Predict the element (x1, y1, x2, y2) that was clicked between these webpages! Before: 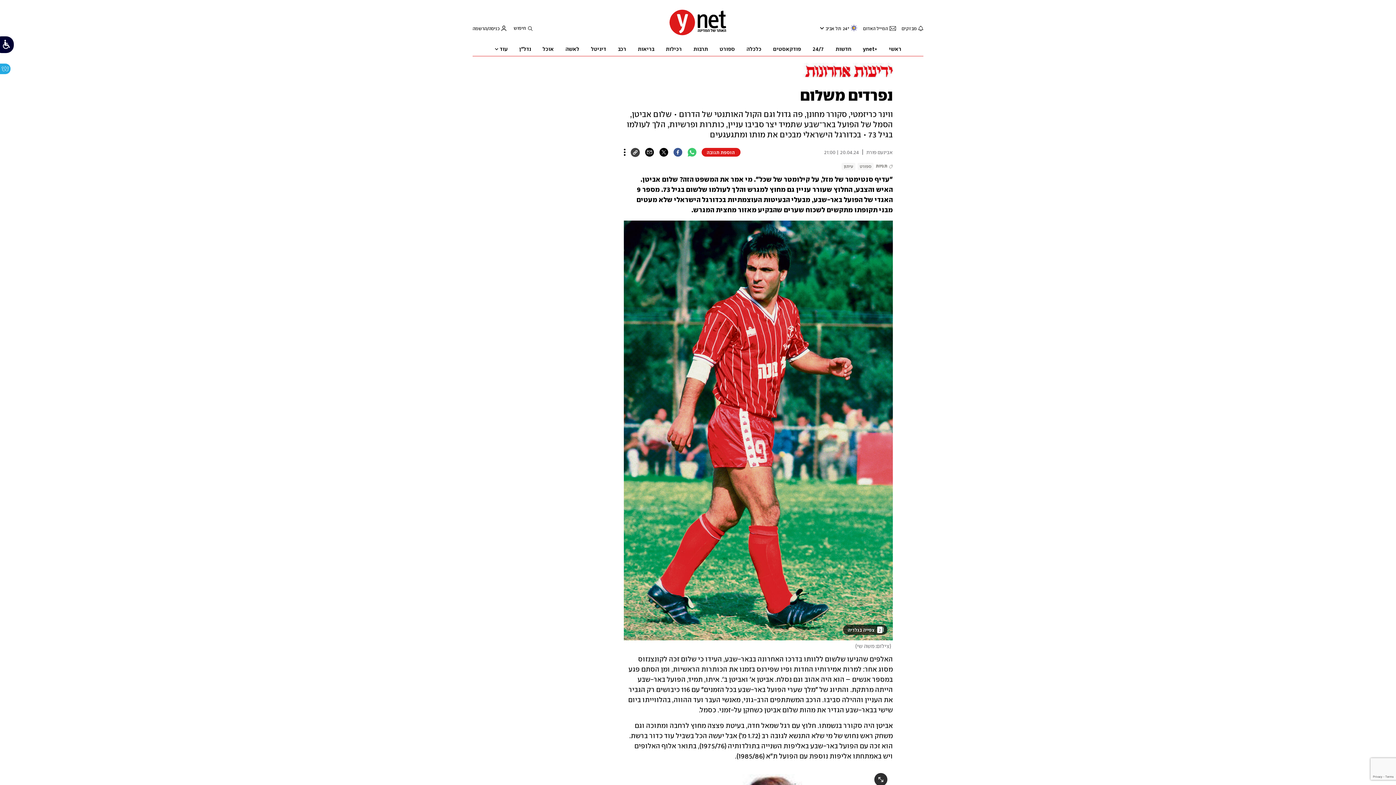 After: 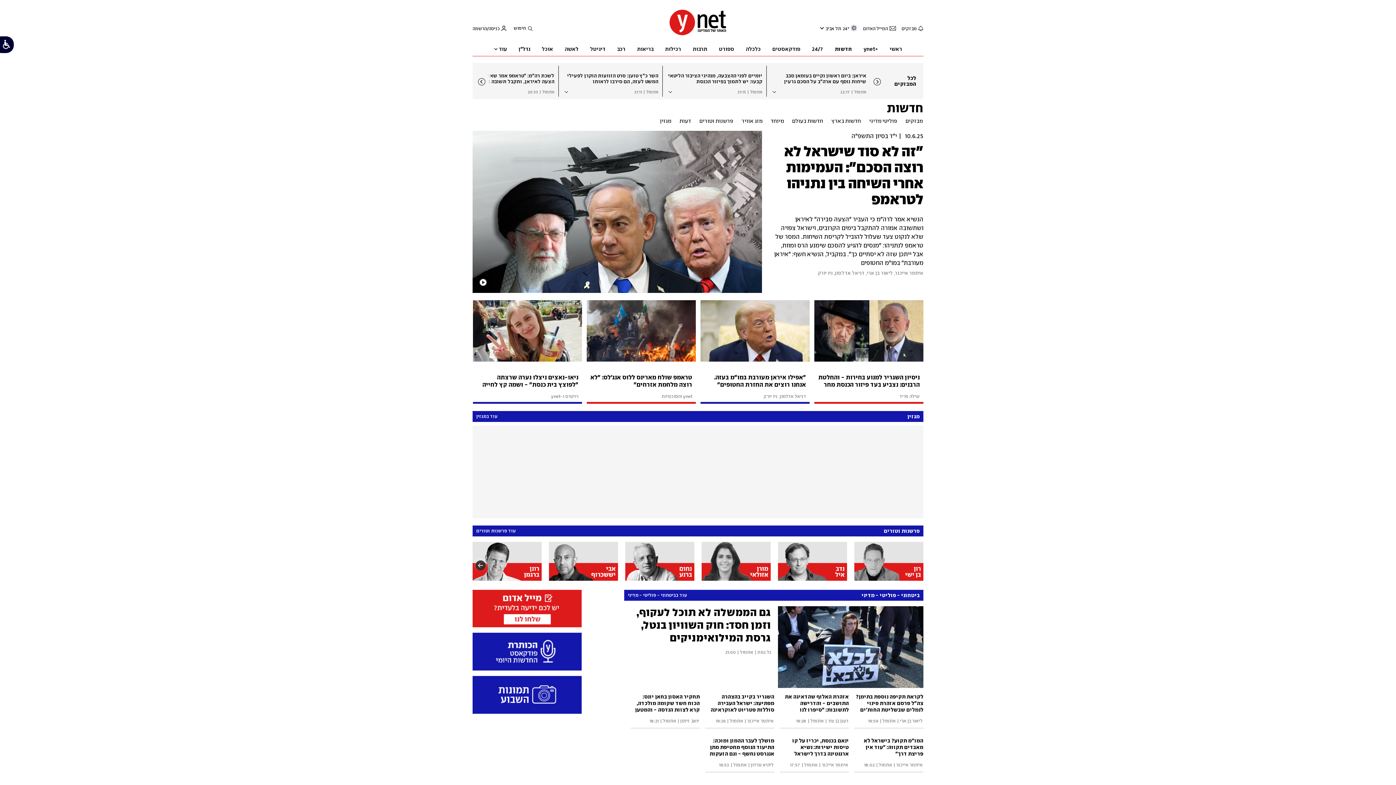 Action: bbox: (835, 41, 851, 56) label: חדשות